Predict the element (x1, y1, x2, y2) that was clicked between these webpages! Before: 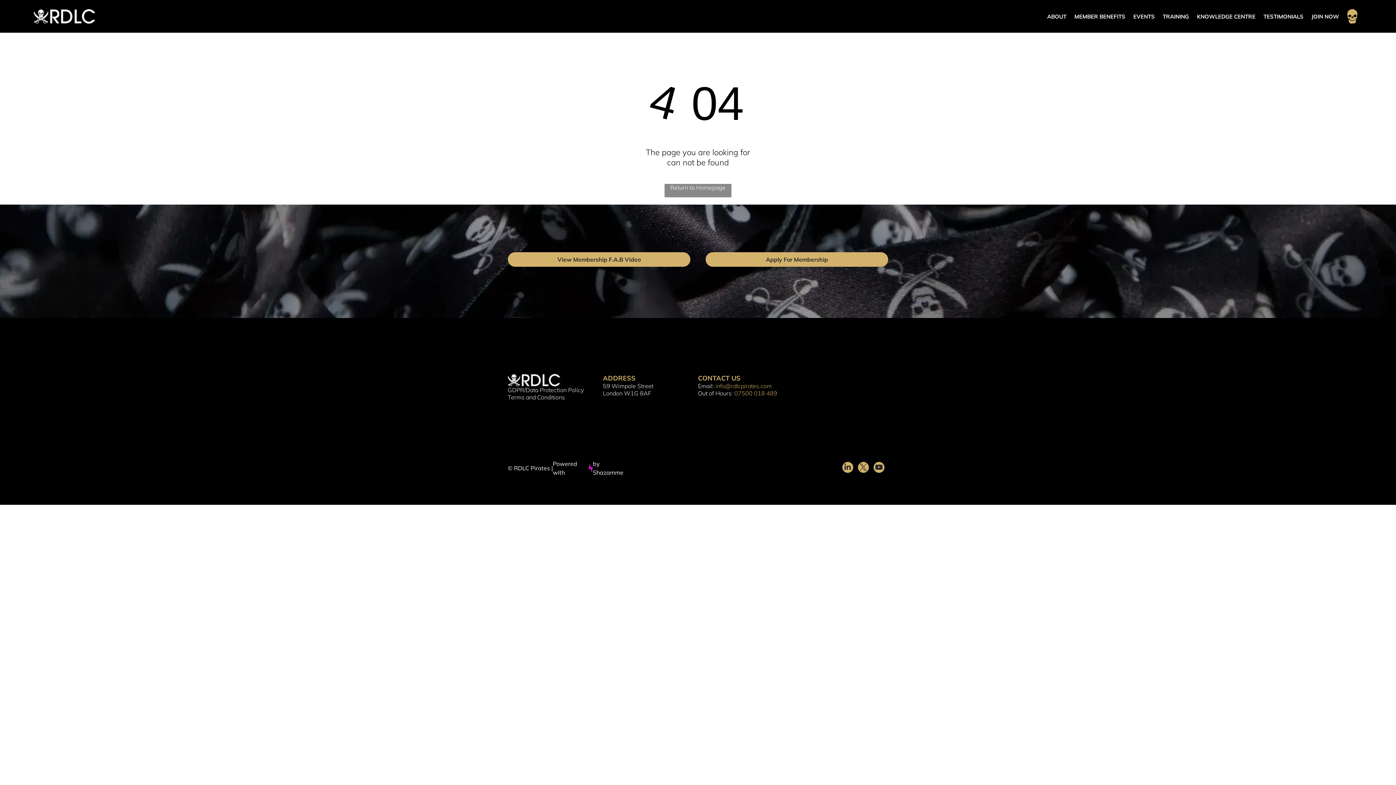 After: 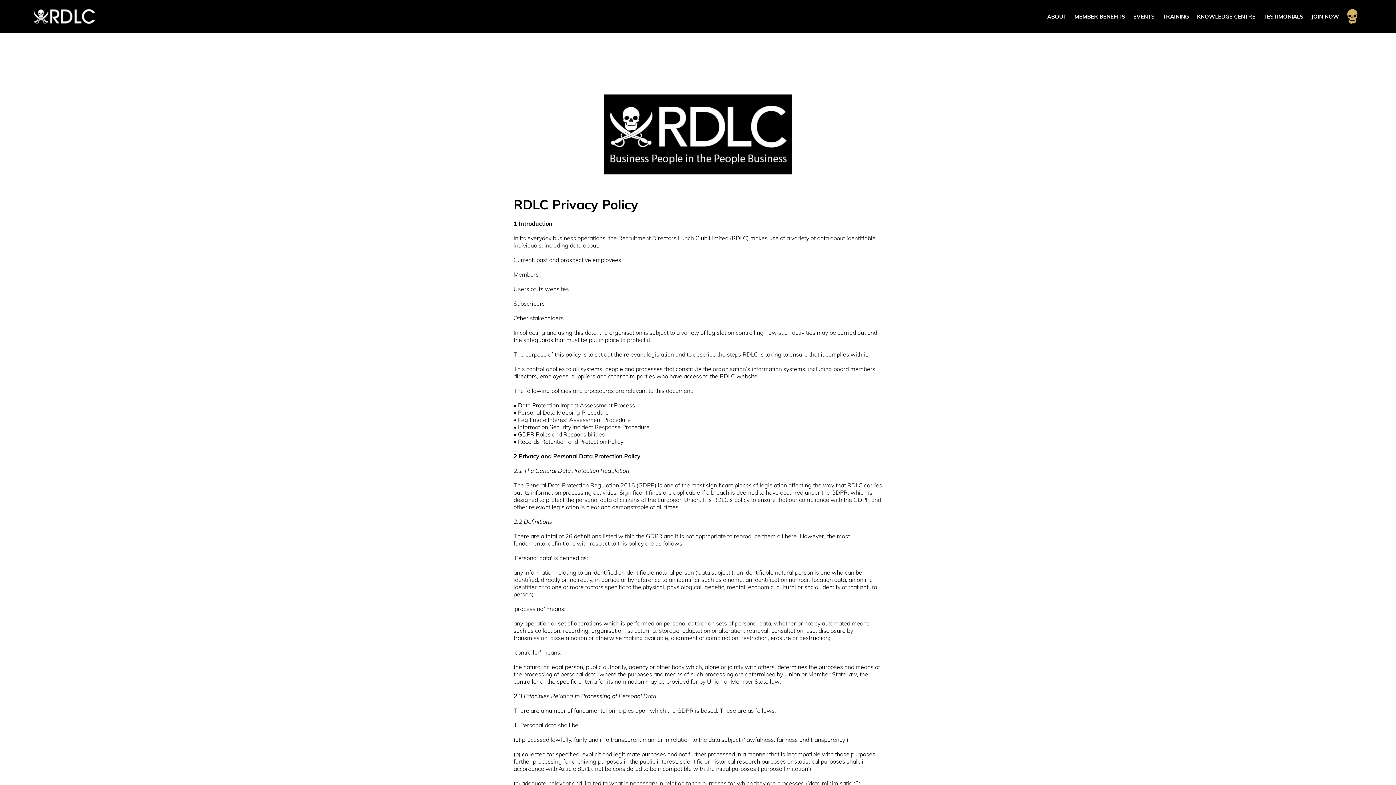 Action: label: GDPR/Data Protection Policy bbox: (507, 386, 583, 393)